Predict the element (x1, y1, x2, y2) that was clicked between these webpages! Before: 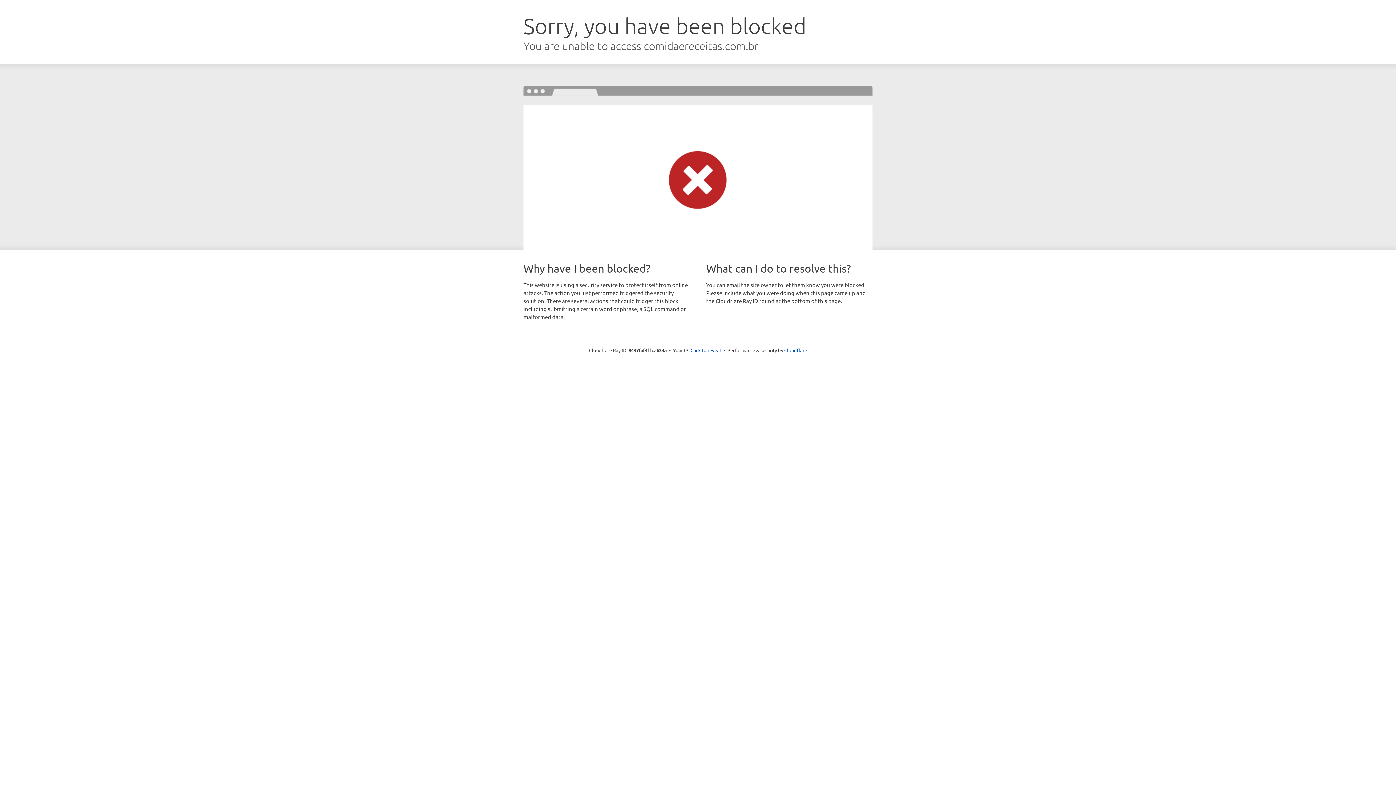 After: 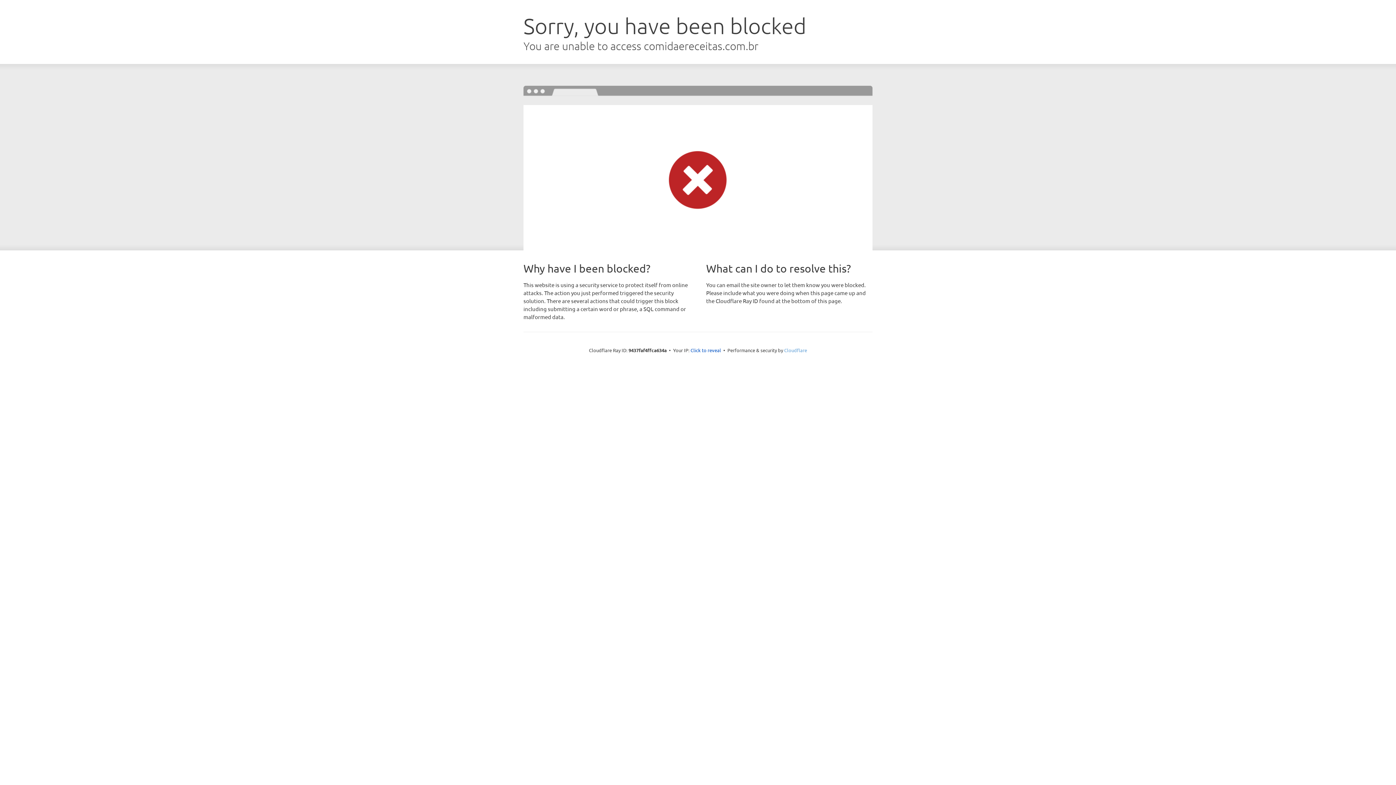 Action: label: Cloudflare bbox: (784, 347, 807, 353)